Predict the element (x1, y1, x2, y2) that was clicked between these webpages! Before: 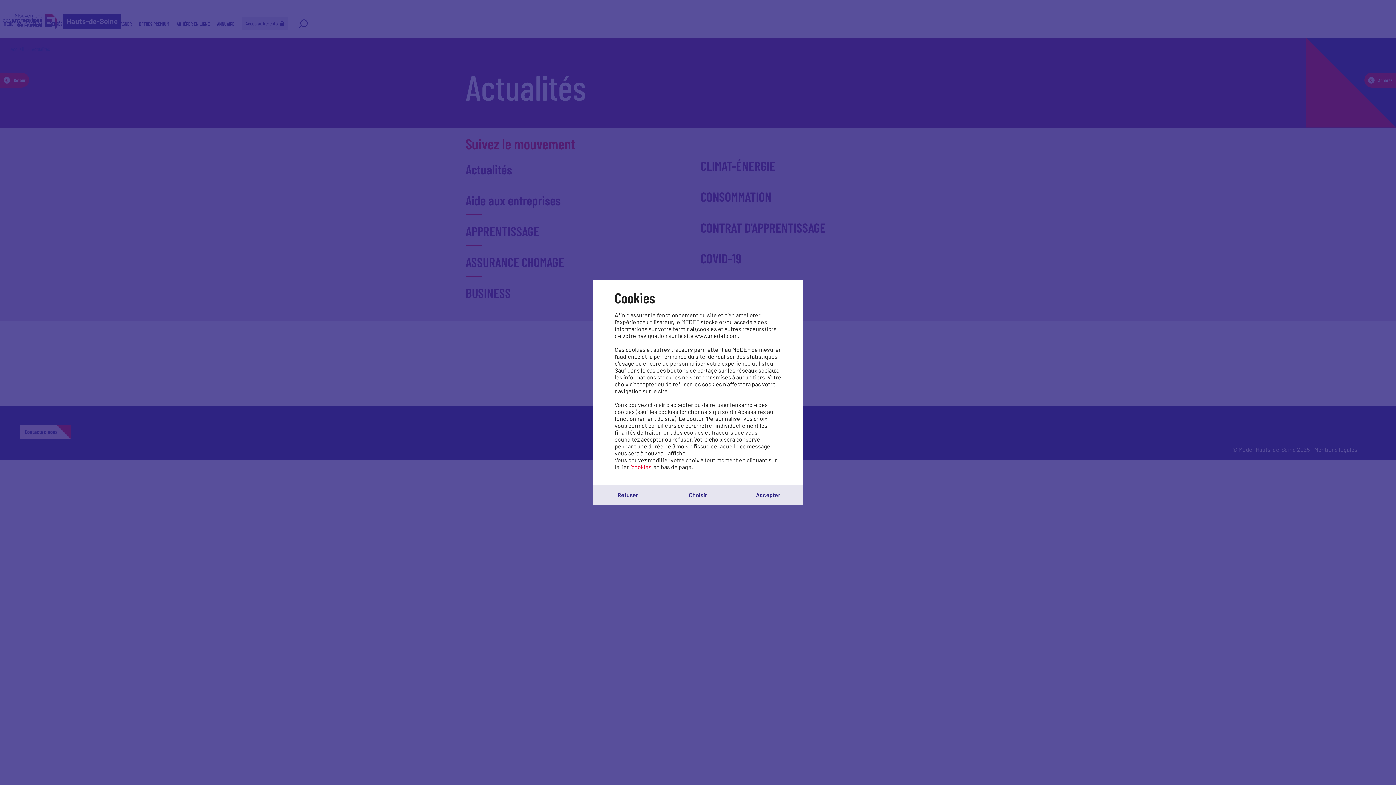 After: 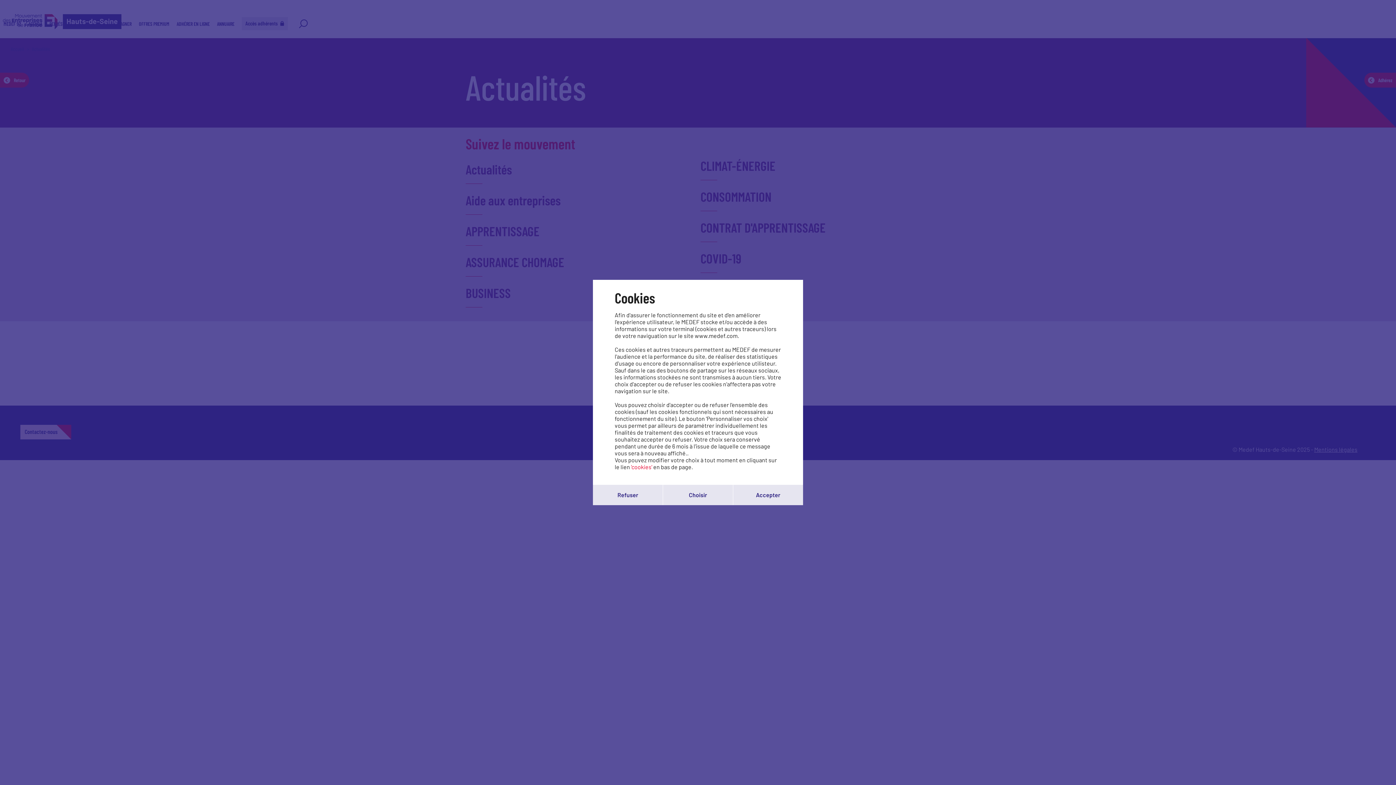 Action: bbox: (631, 463, 652, 470) label: 'cookies'